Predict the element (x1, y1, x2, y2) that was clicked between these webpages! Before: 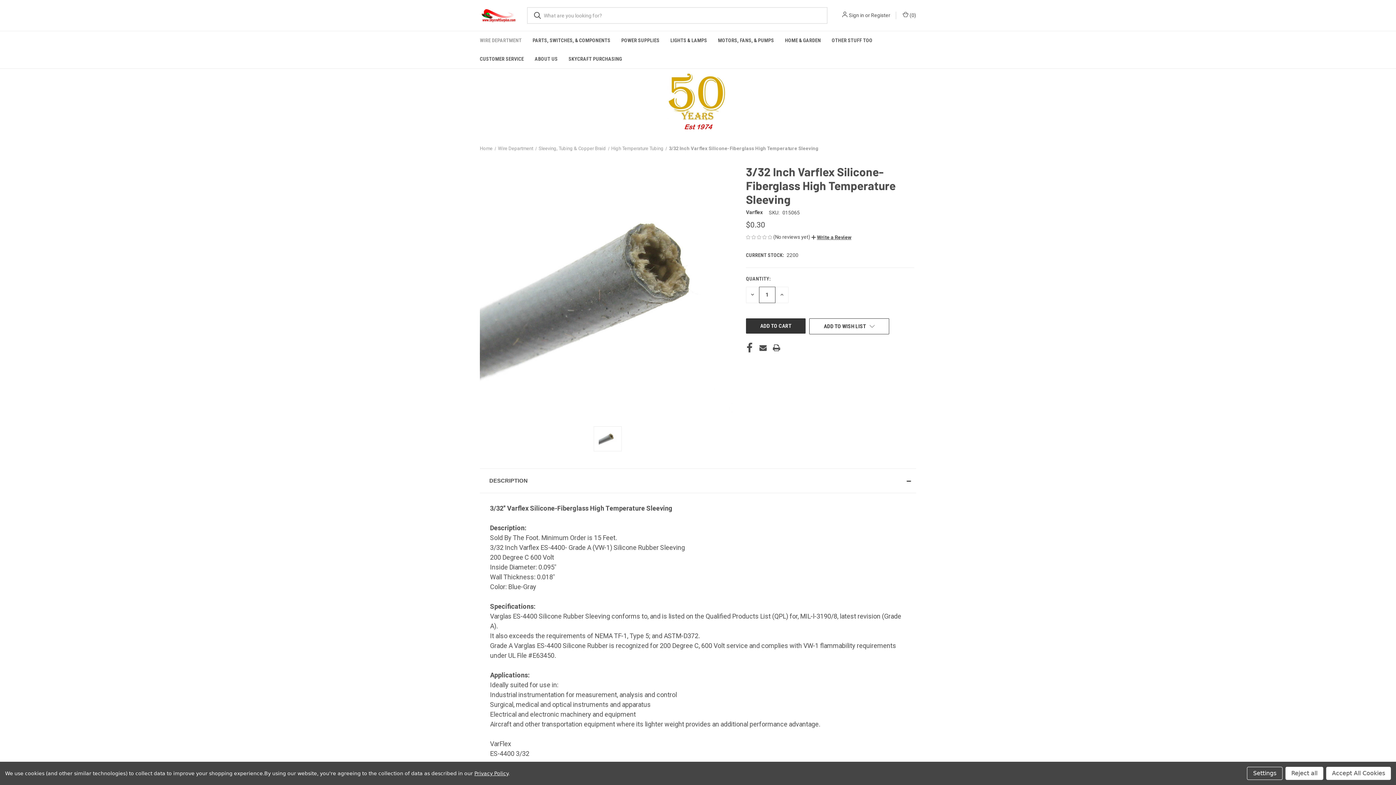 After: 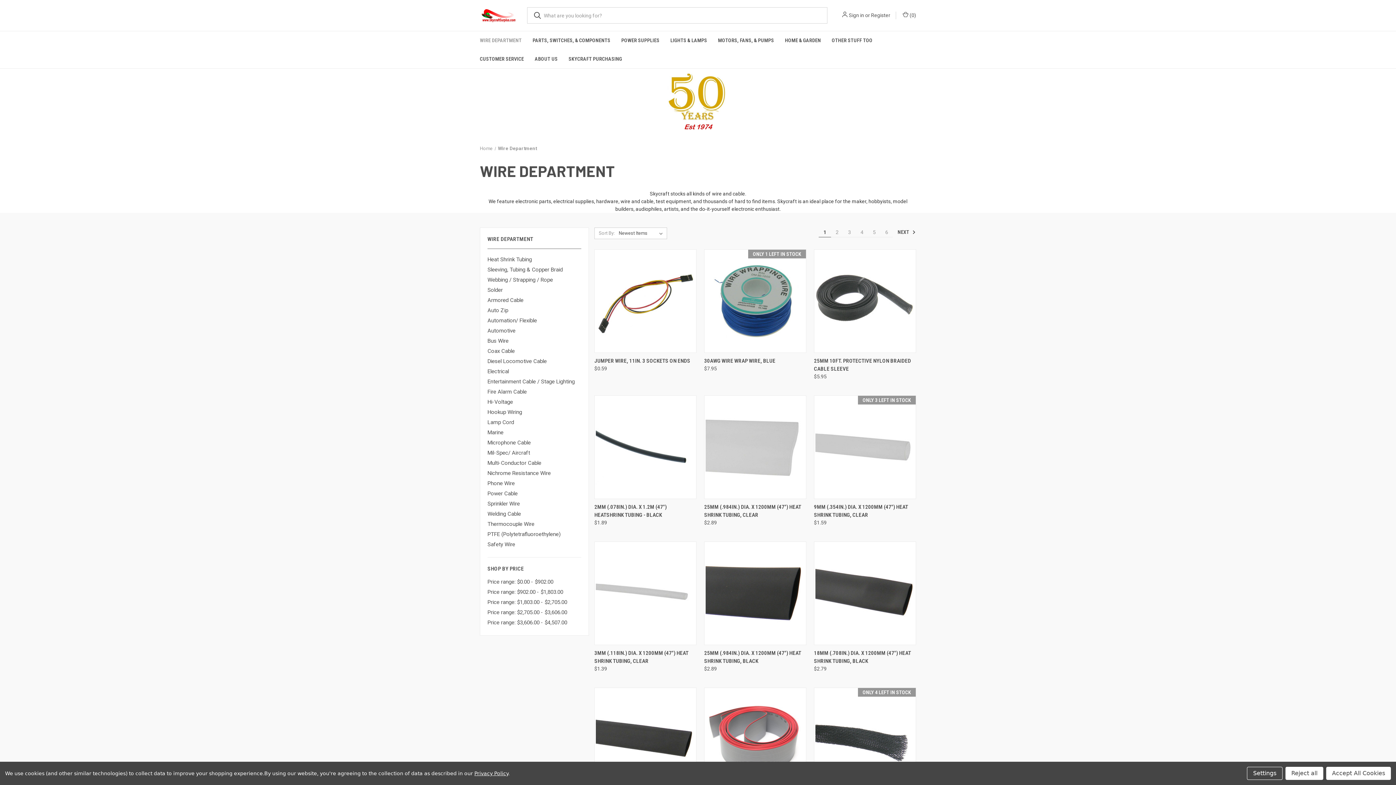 Action: label: Wire Department bbox: (498, 145, 533, 151)